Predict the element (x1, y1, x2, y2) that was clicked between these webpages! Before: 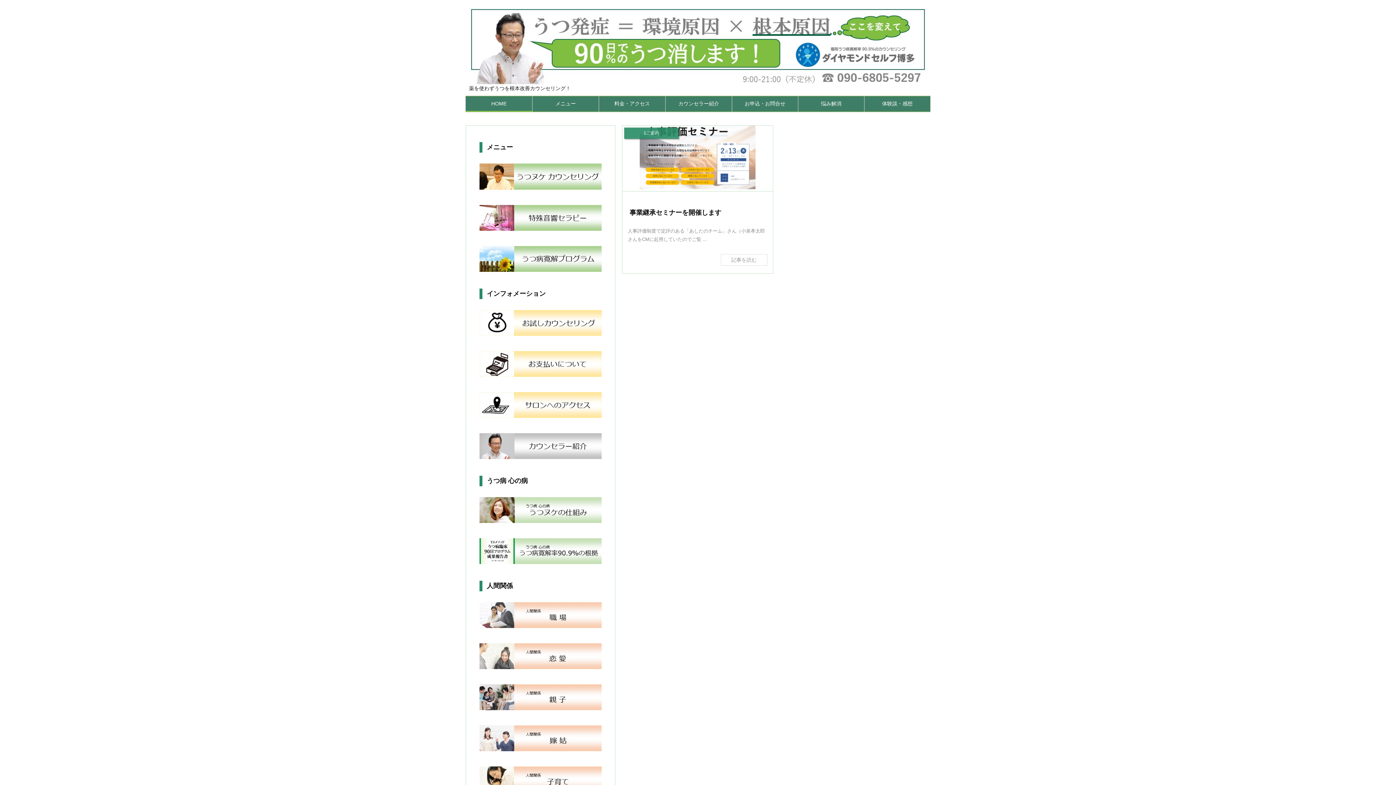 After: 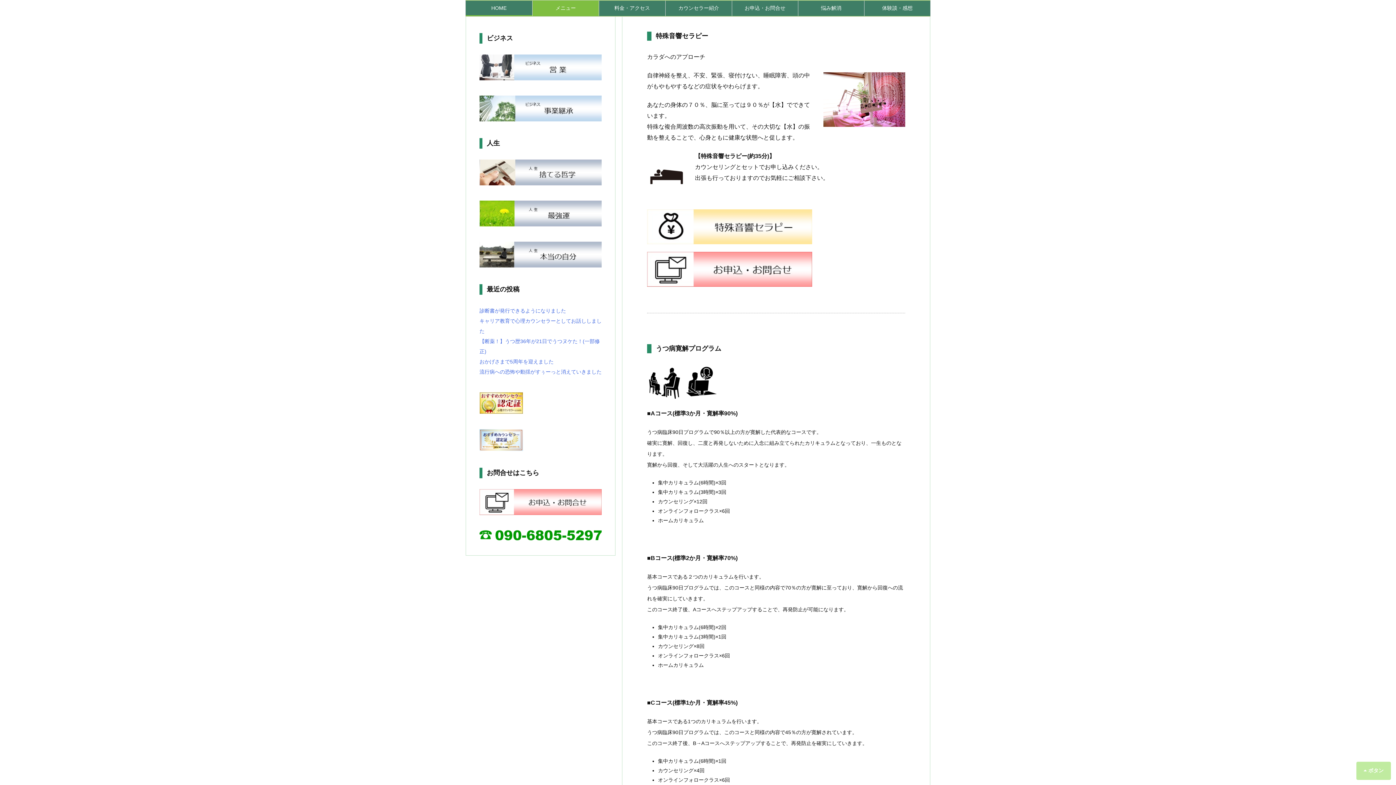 Action: bbox: (479, 214, 601, 220)